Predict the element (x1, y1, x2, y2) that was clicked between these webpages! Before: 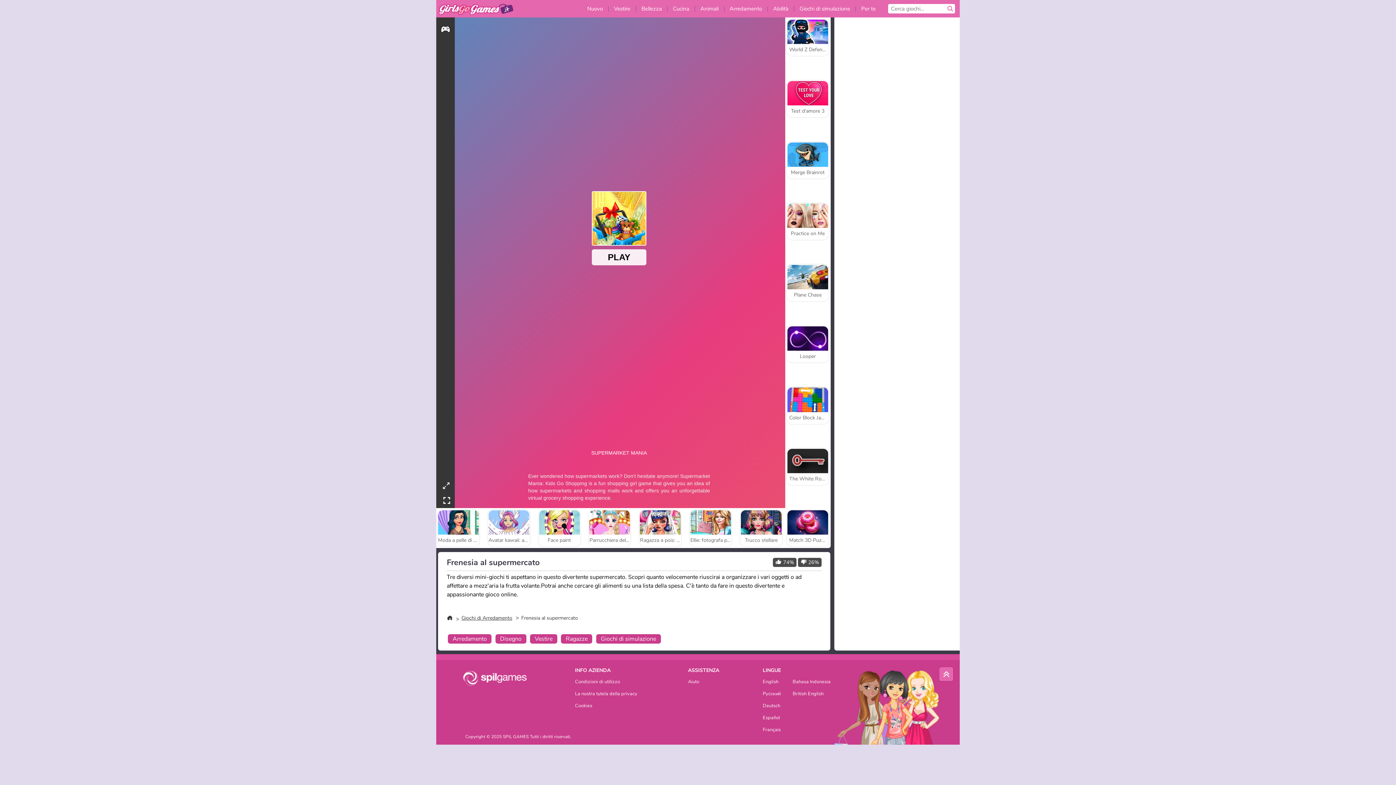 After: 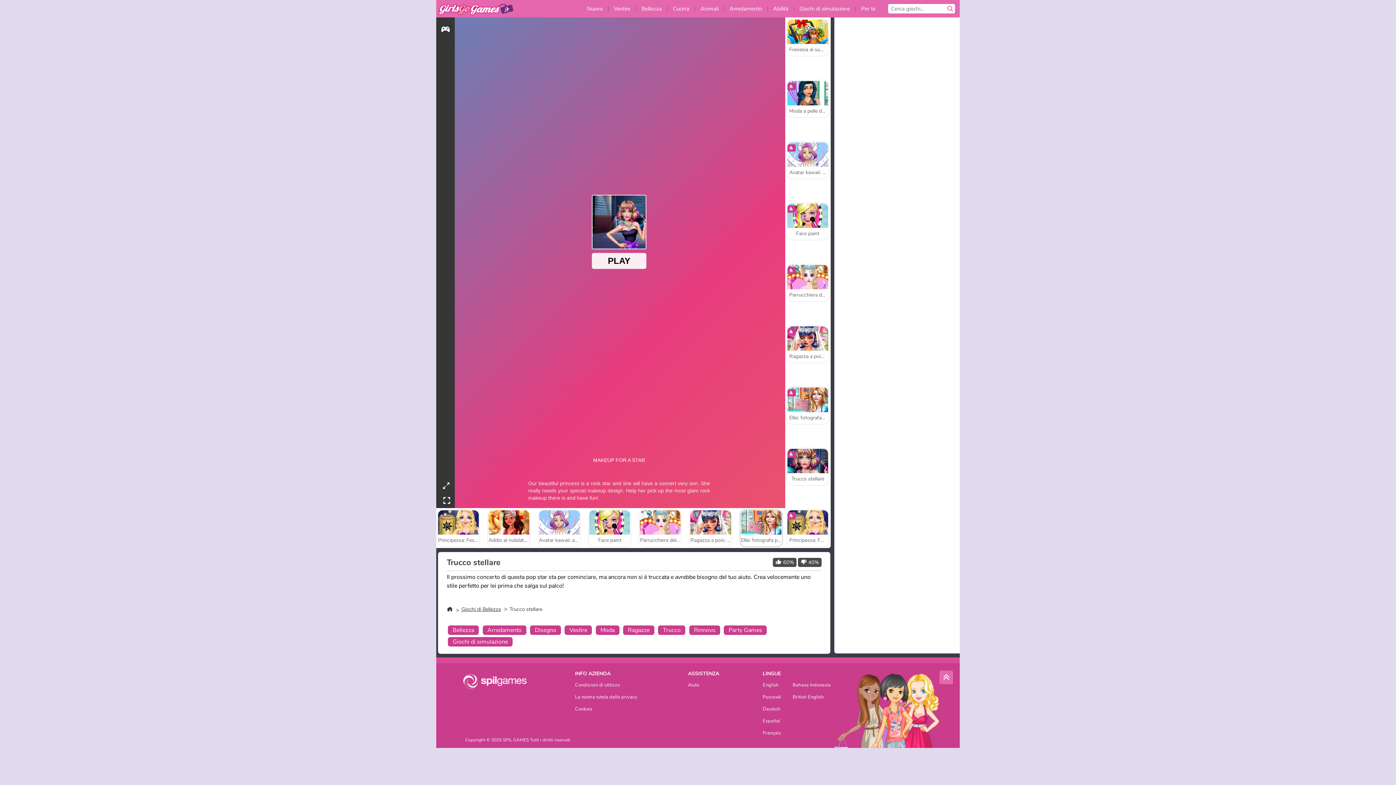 Action: bbox: (739, 509, 782, 547) label: Trucco stellare